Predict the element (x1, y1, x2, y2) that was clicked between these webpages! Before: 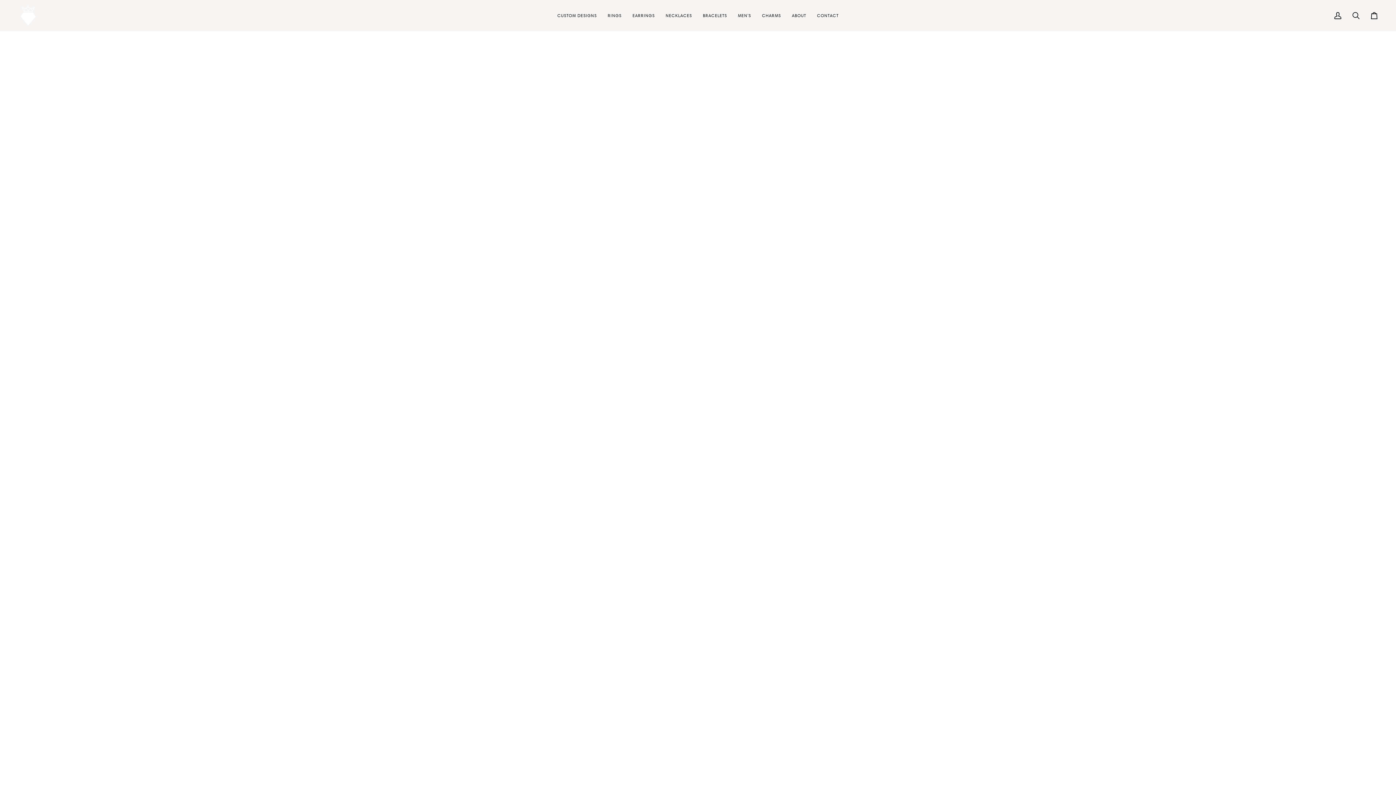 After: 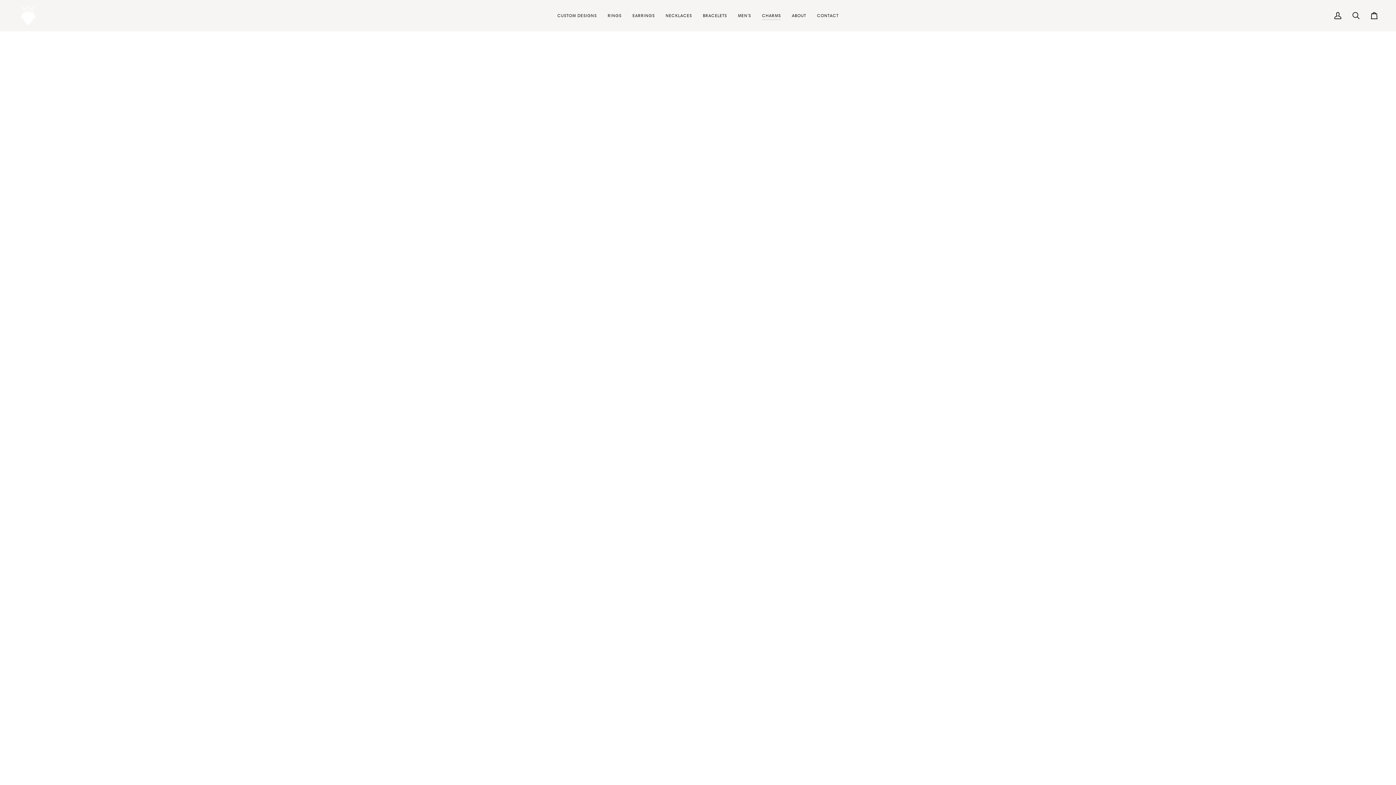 Action: label: CHARMS bbox: (756, 0, 786, 30)